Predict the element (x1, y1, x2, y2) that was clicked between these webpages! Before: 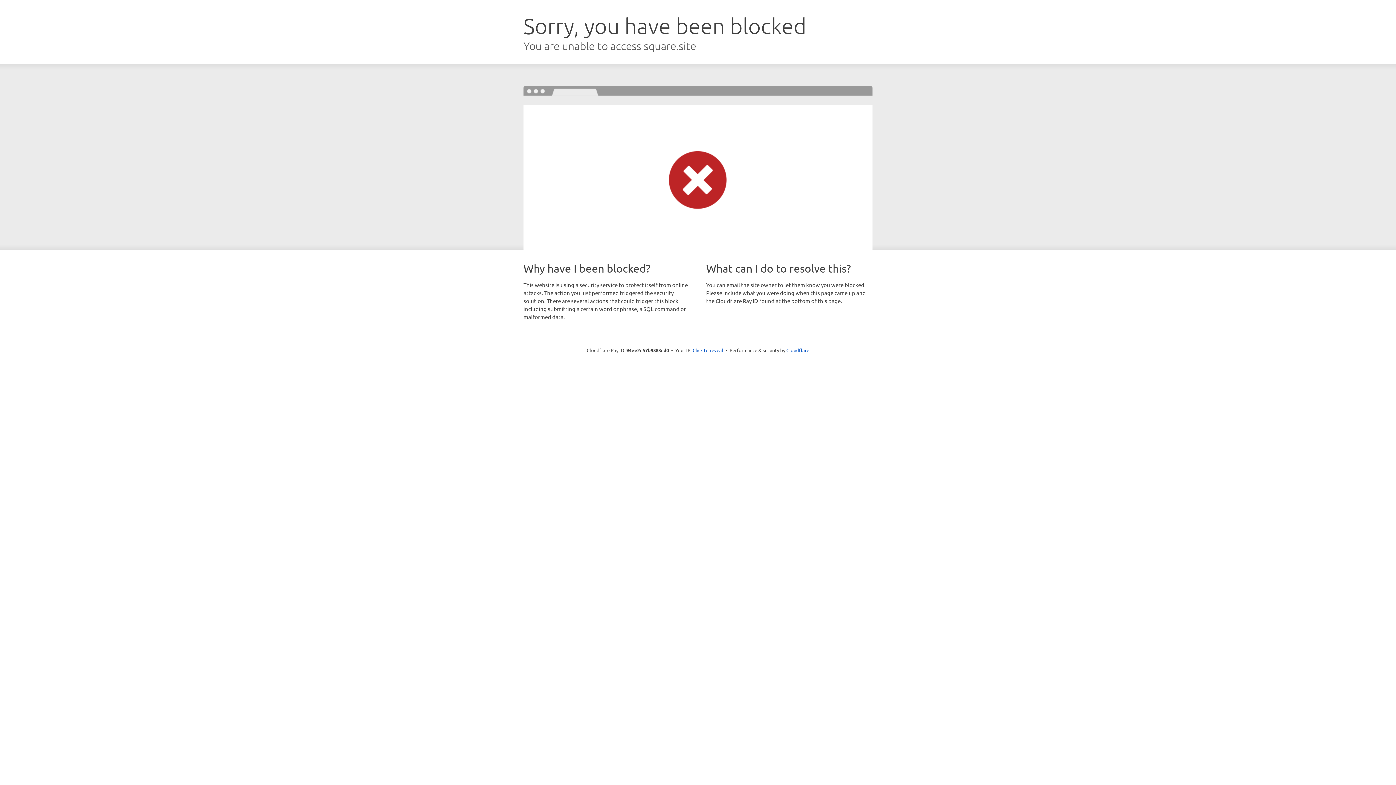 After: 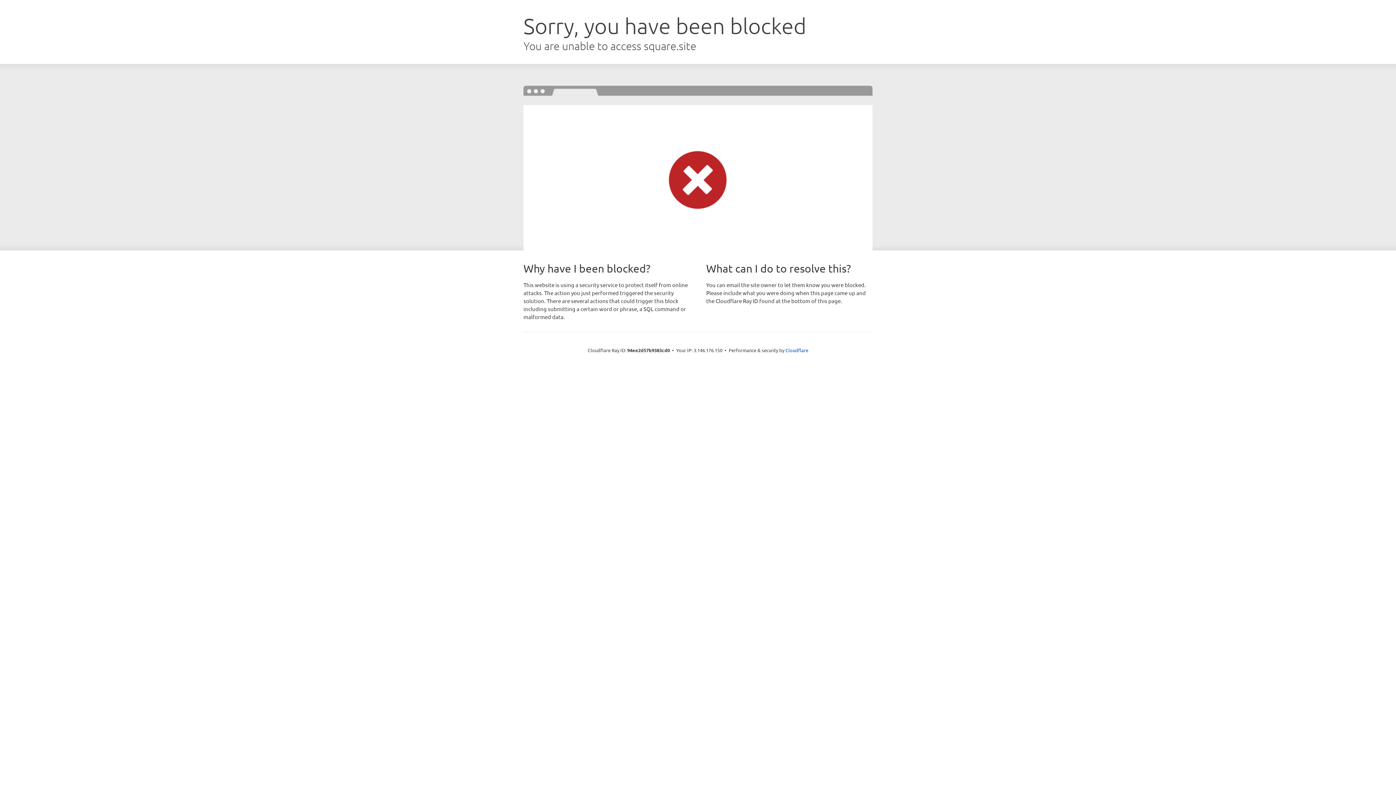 Action: label: Click to reveal bbox: (692, 346, 723, 353)